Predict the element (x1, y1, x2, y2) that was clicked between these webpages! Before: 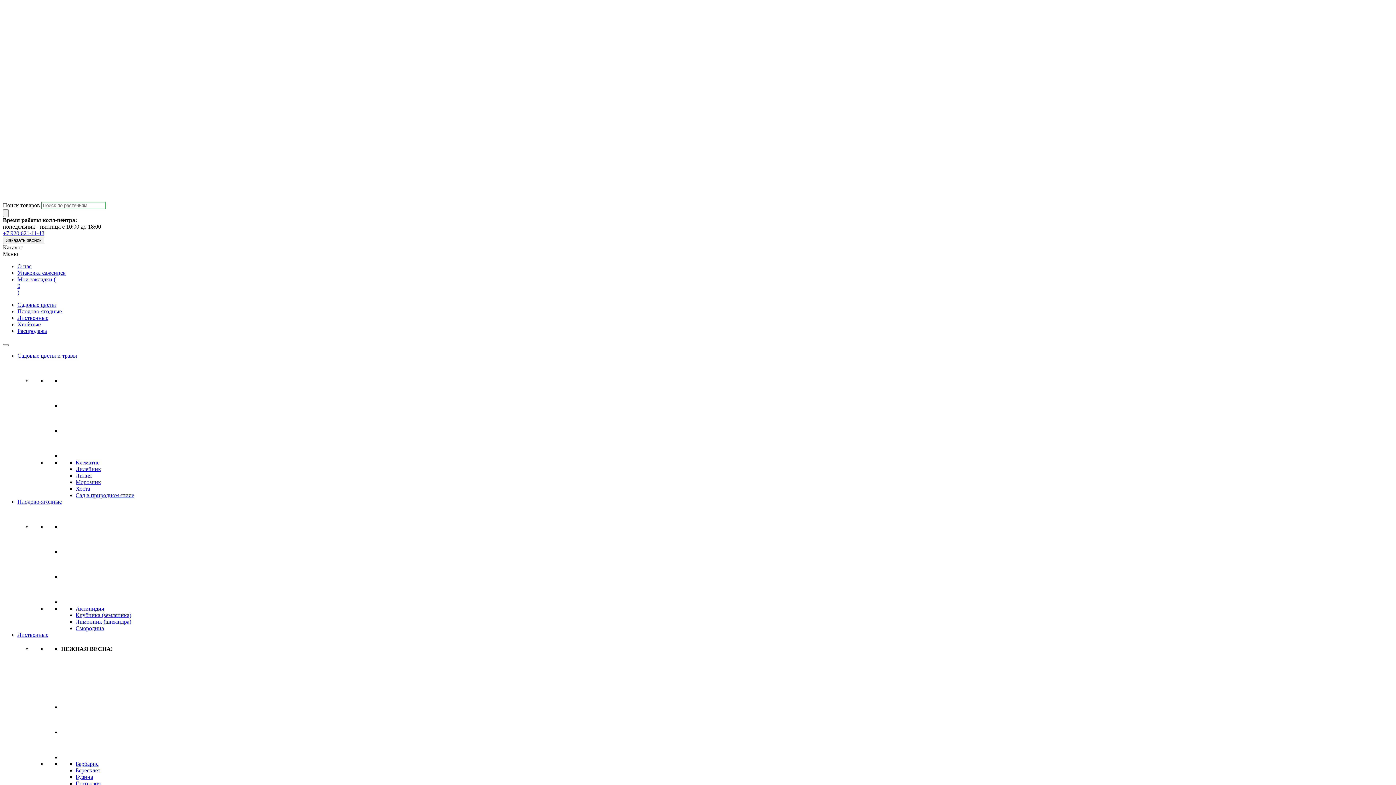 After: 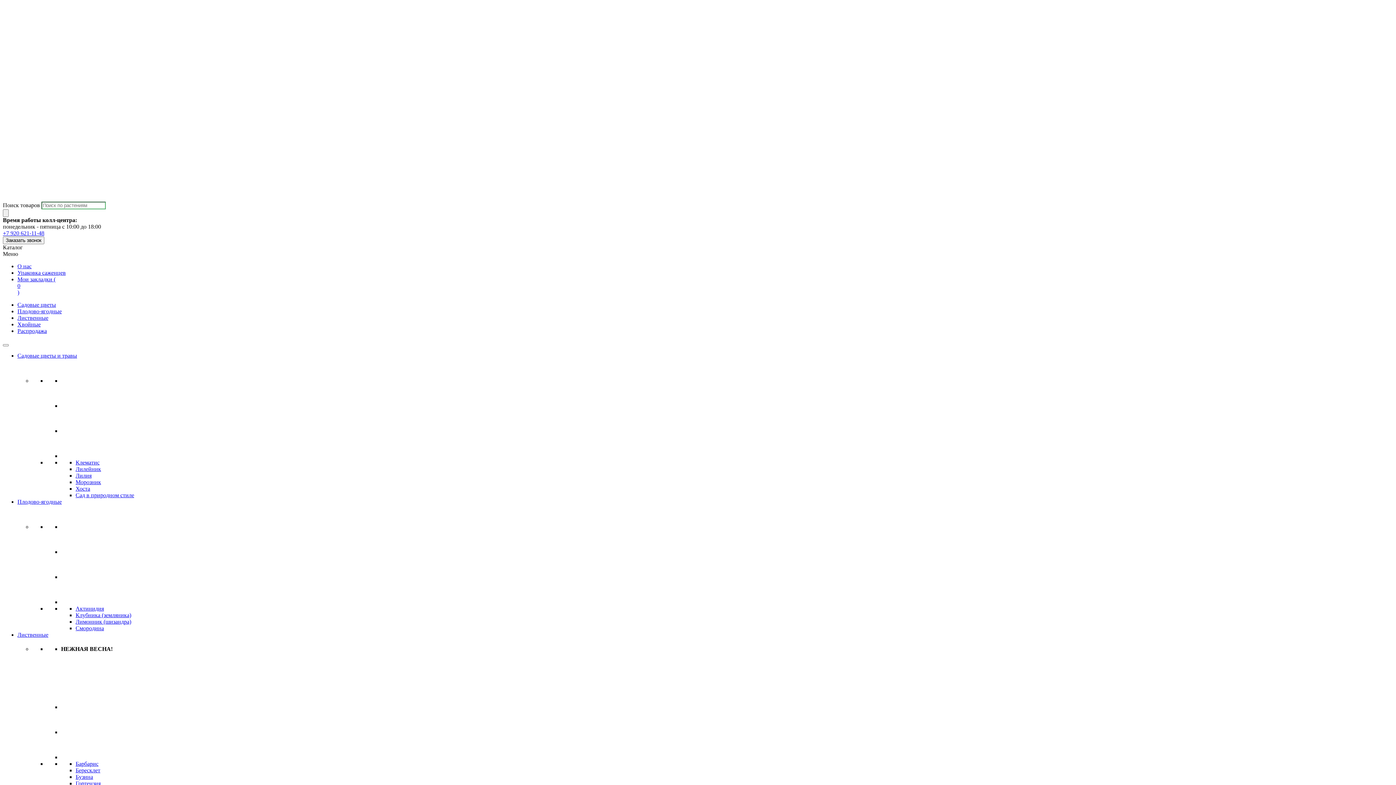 Action: bbox: (17, 314, 48, 321) label: Лиственные